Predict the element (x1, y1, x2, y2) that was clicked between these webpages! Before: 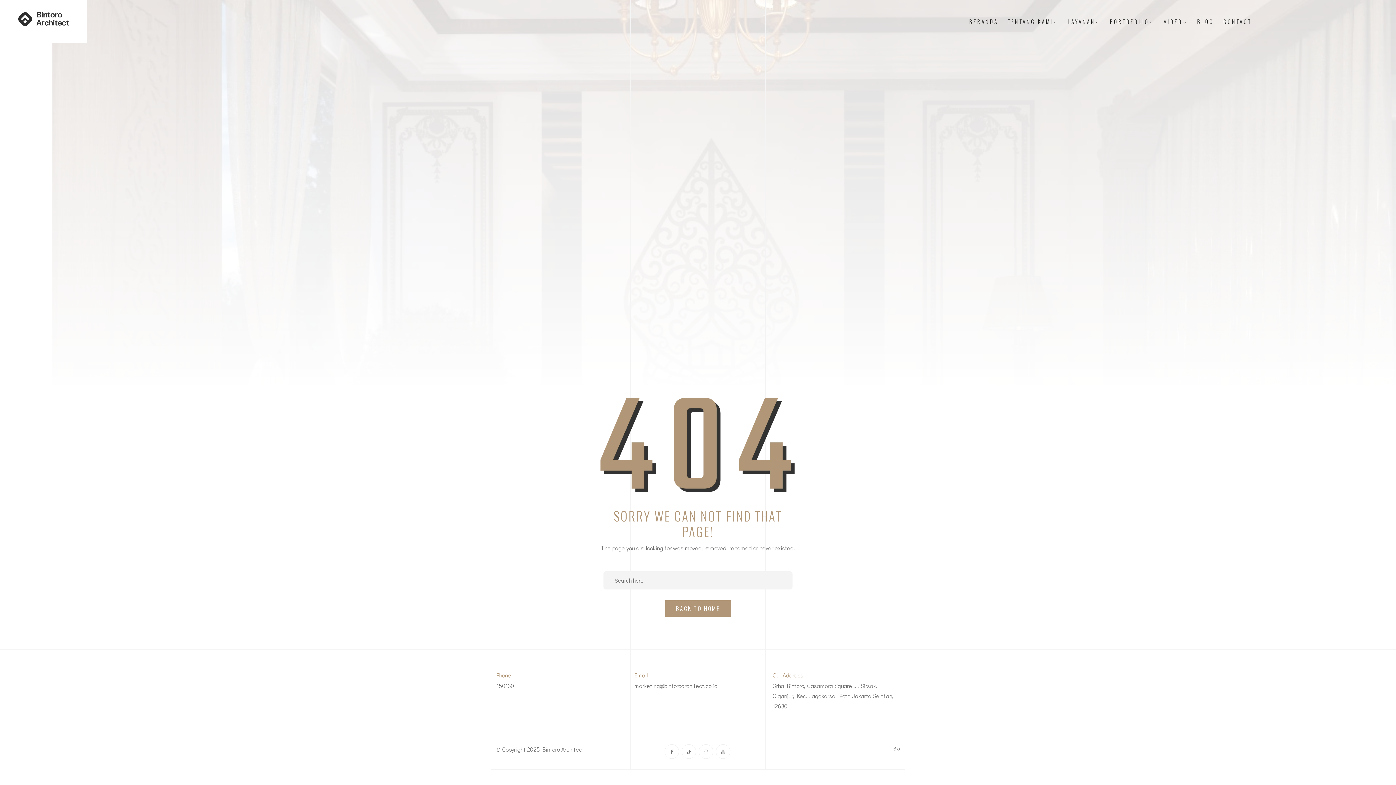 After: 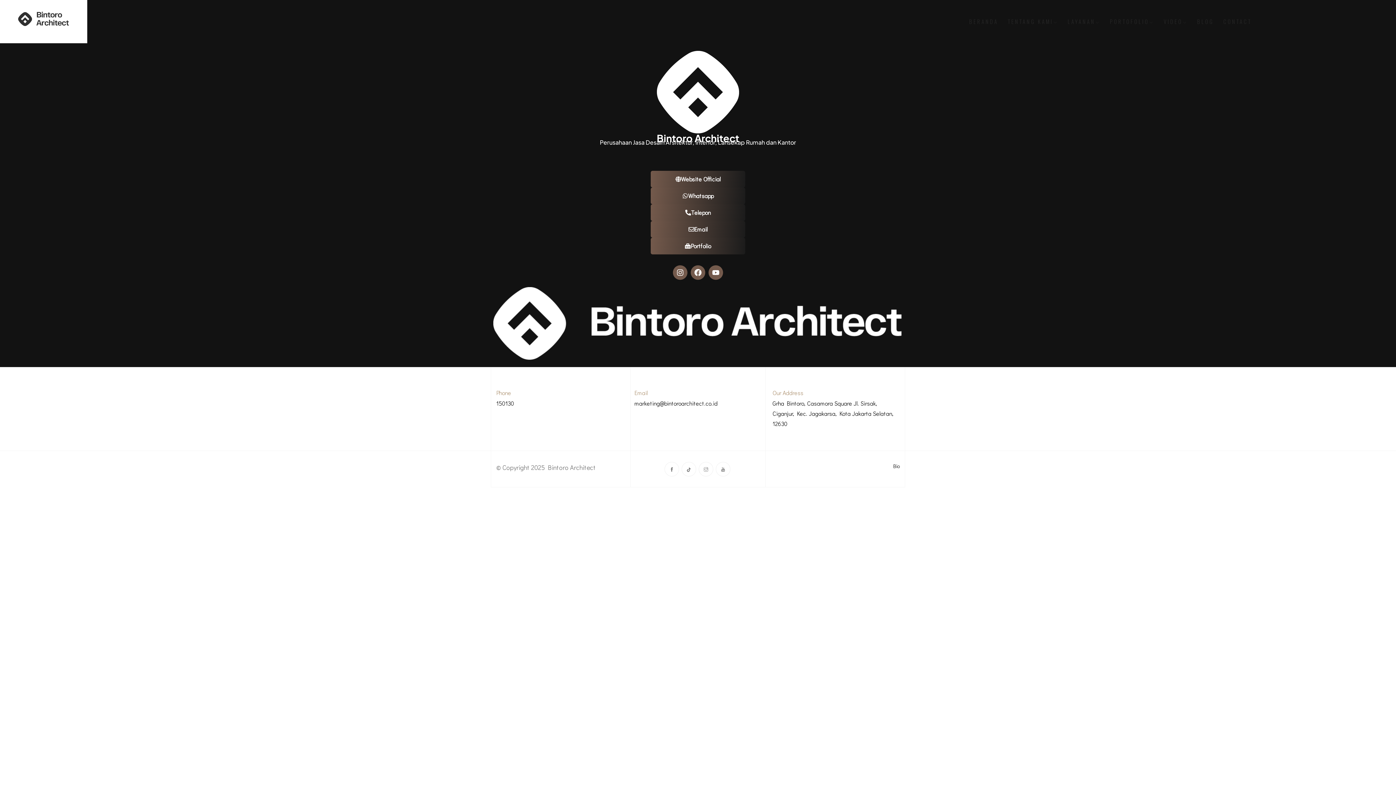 Action: bbox: (893, 744, 900, 753) label: Bio